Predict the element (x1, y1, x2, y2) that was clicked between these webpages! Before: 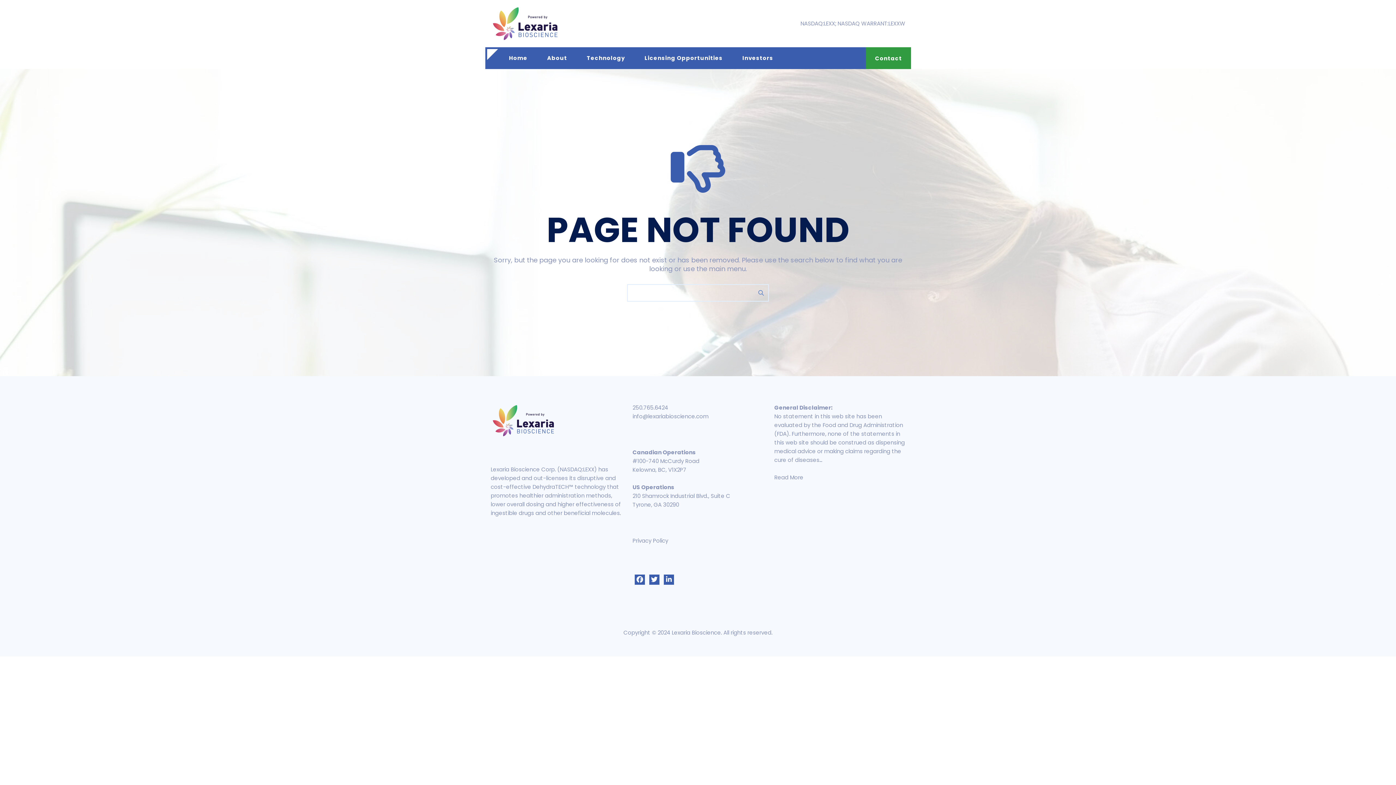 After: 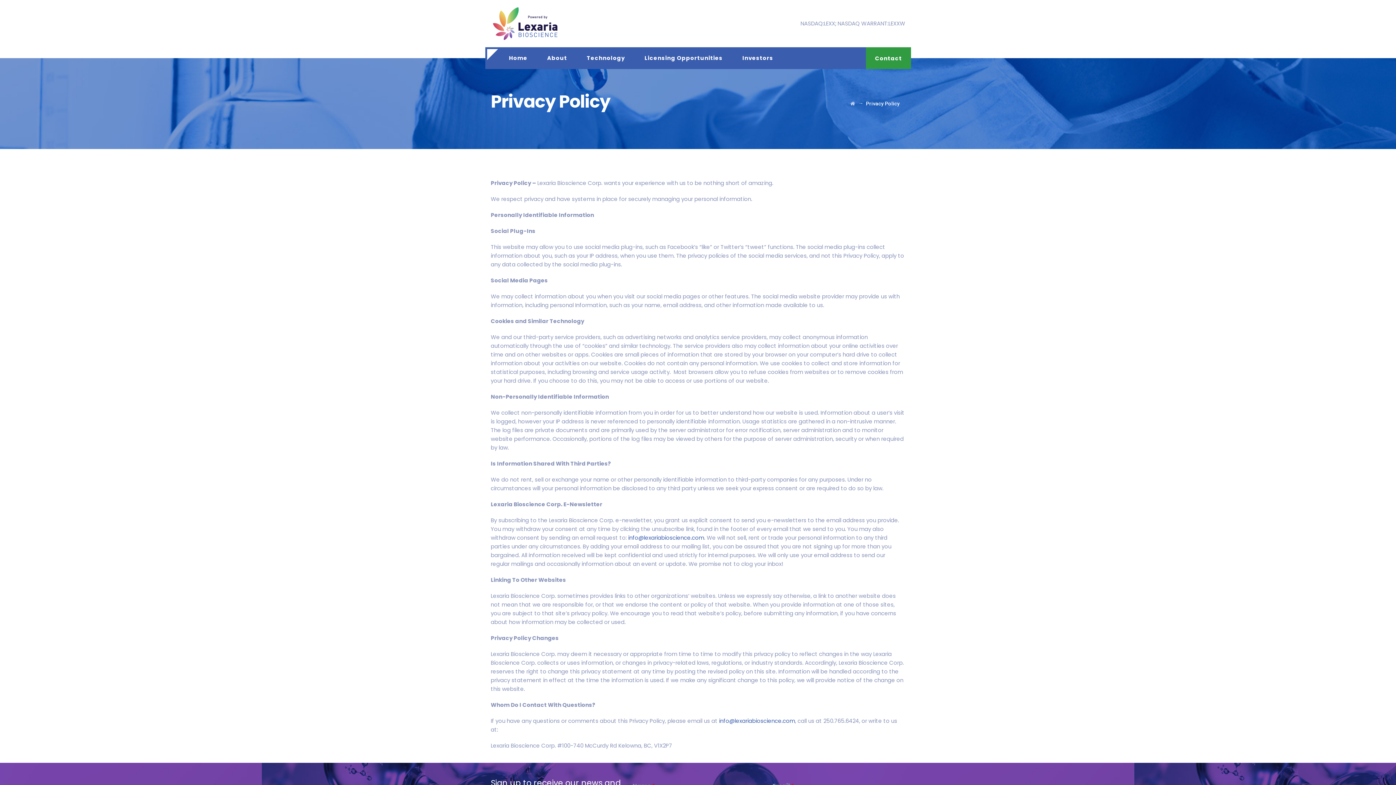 Action: bbox: (632, 537, 668, 544) label: Privacy Policy